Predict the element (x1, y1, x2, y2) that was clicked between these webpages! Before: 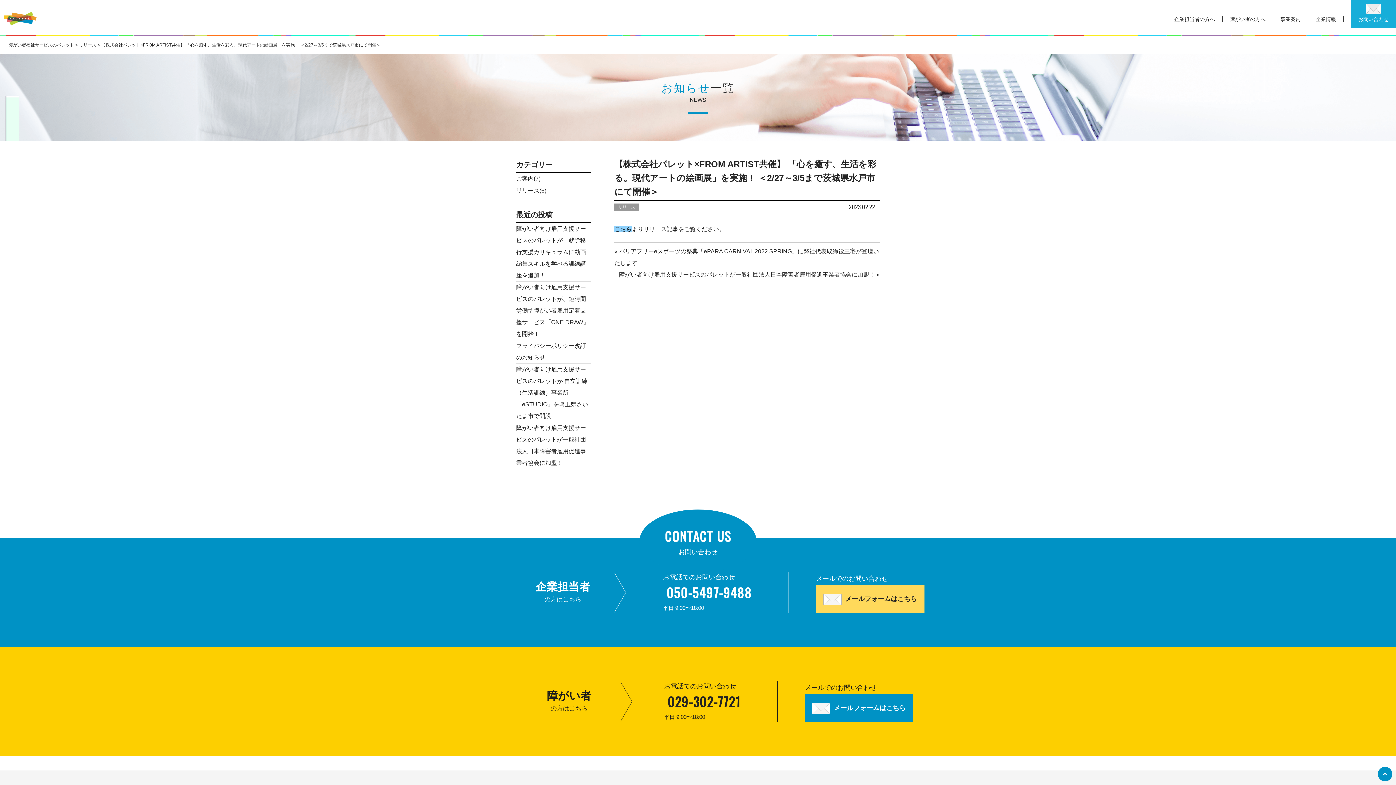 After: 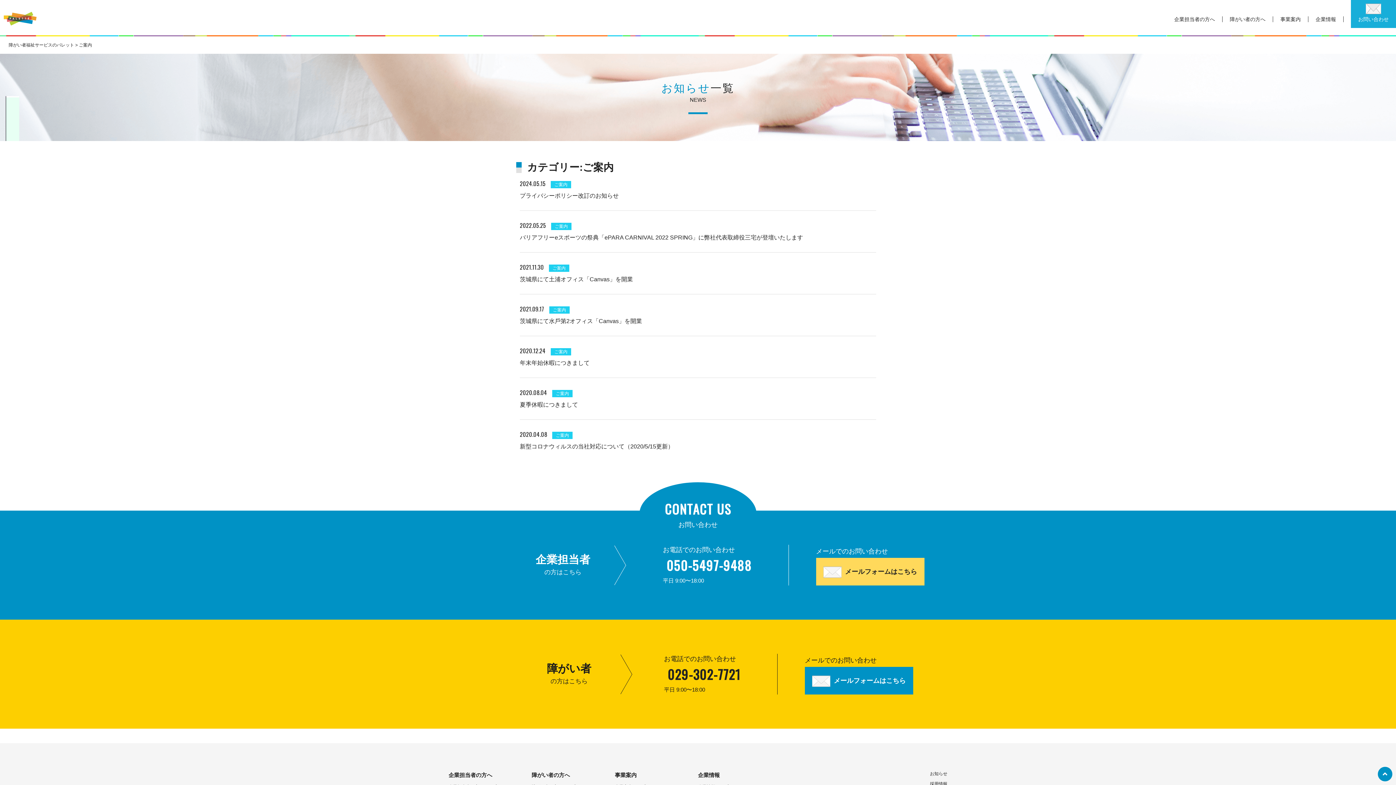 Action: label: ご案内(7) bbox: (516, 173, 590, 184)